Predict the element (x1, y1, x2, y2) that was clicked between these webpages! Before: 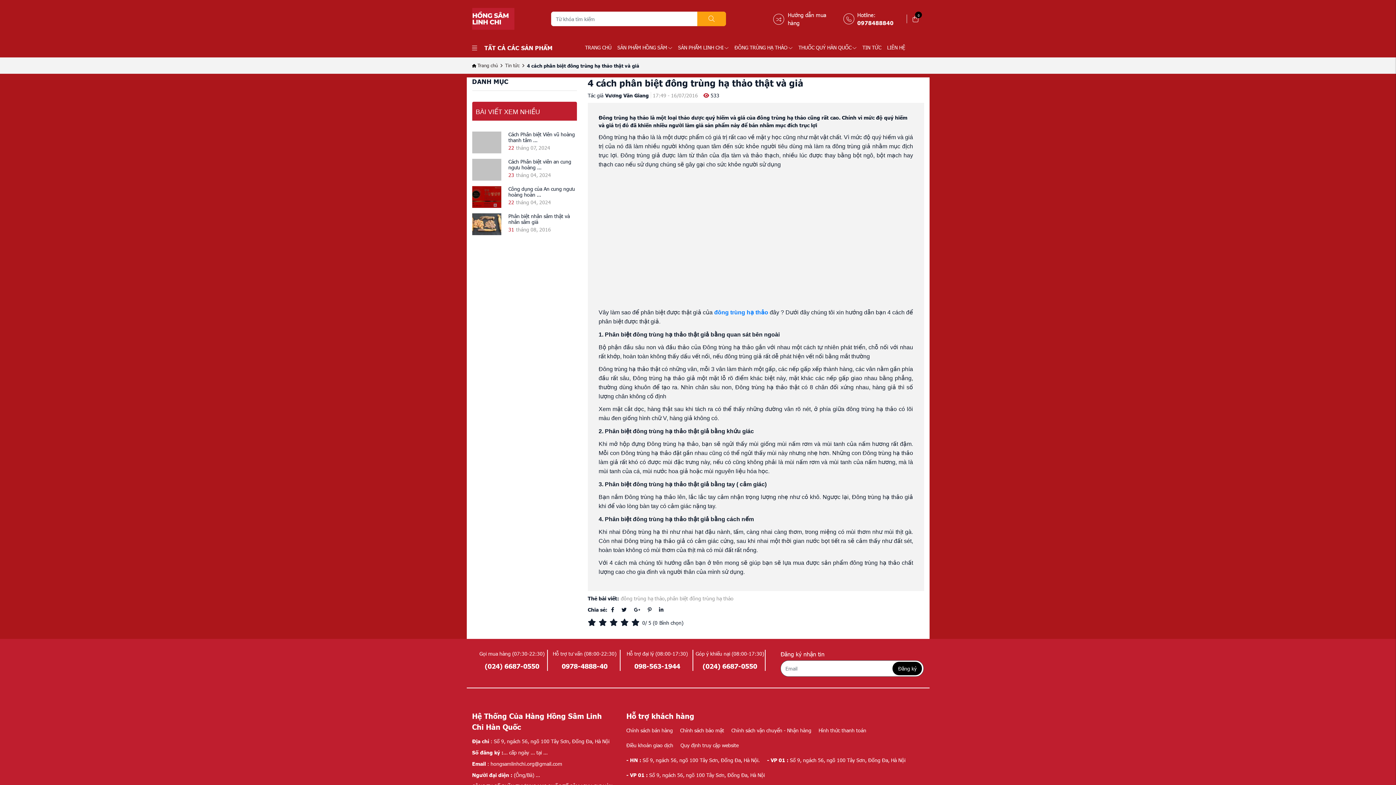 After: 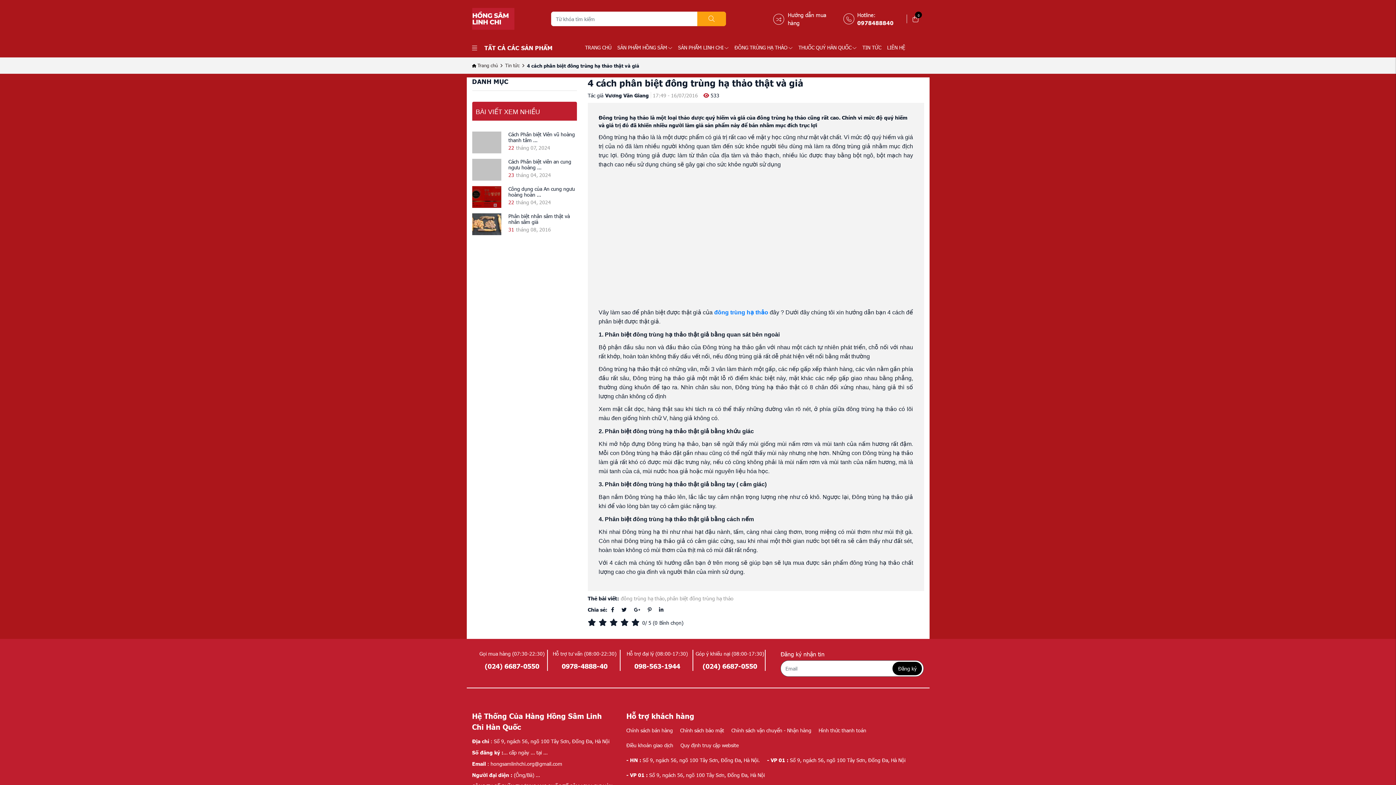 Action: bbox: (527, 62, 639, 68) label: 4 cách phân biệt đông trùng hạ thảo thật và giả